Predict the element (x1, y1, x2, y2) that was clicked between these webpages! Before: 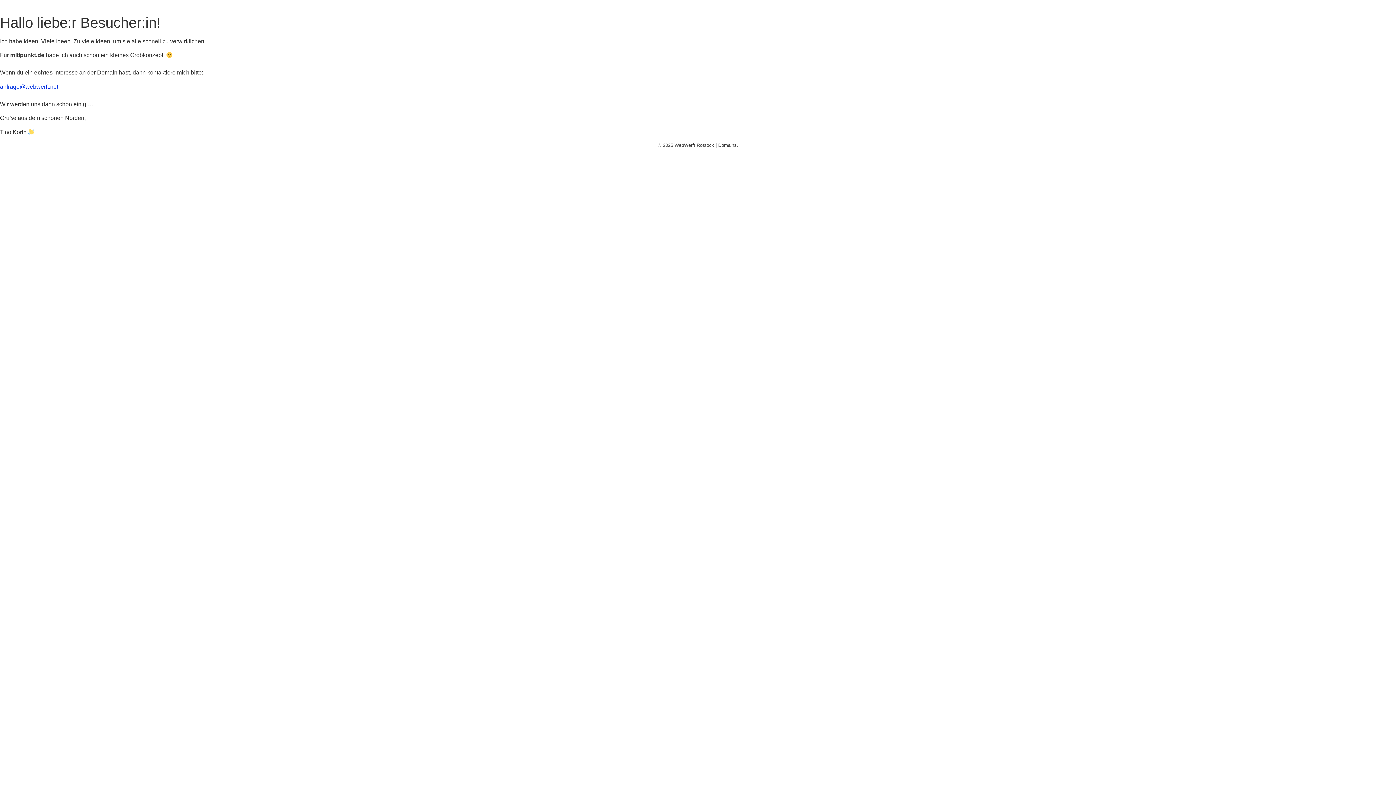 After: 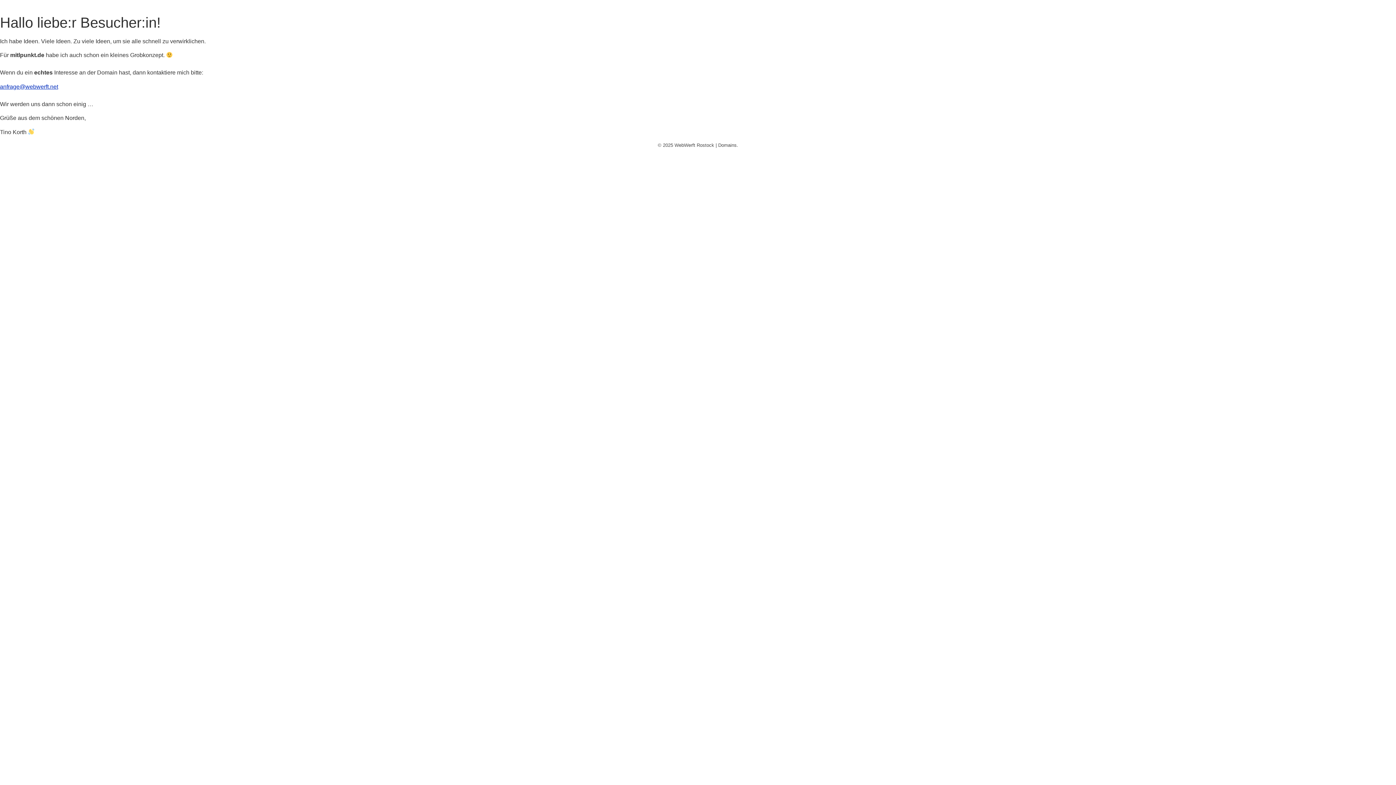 Action: bbox: (0, 83, 58, 89) label: anfrage@webwerft.net